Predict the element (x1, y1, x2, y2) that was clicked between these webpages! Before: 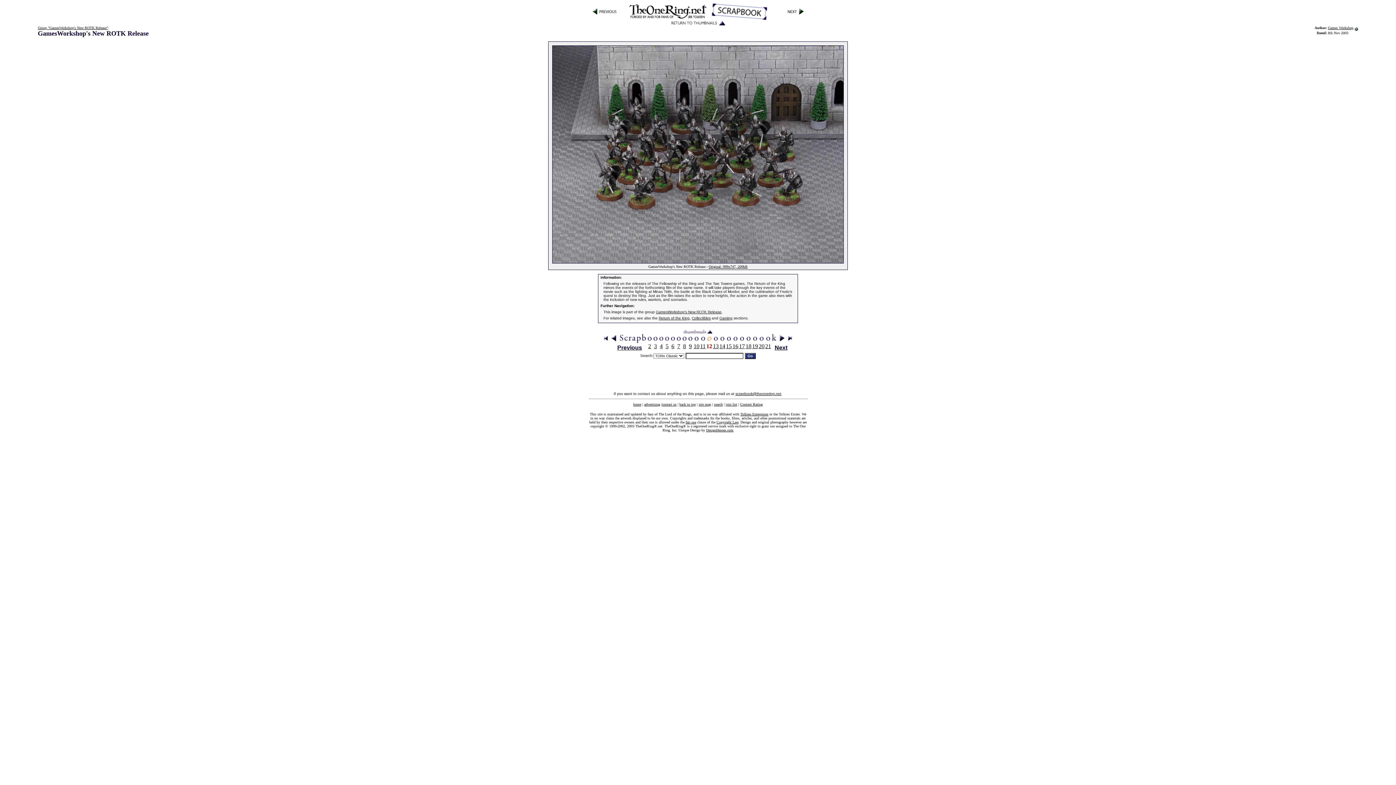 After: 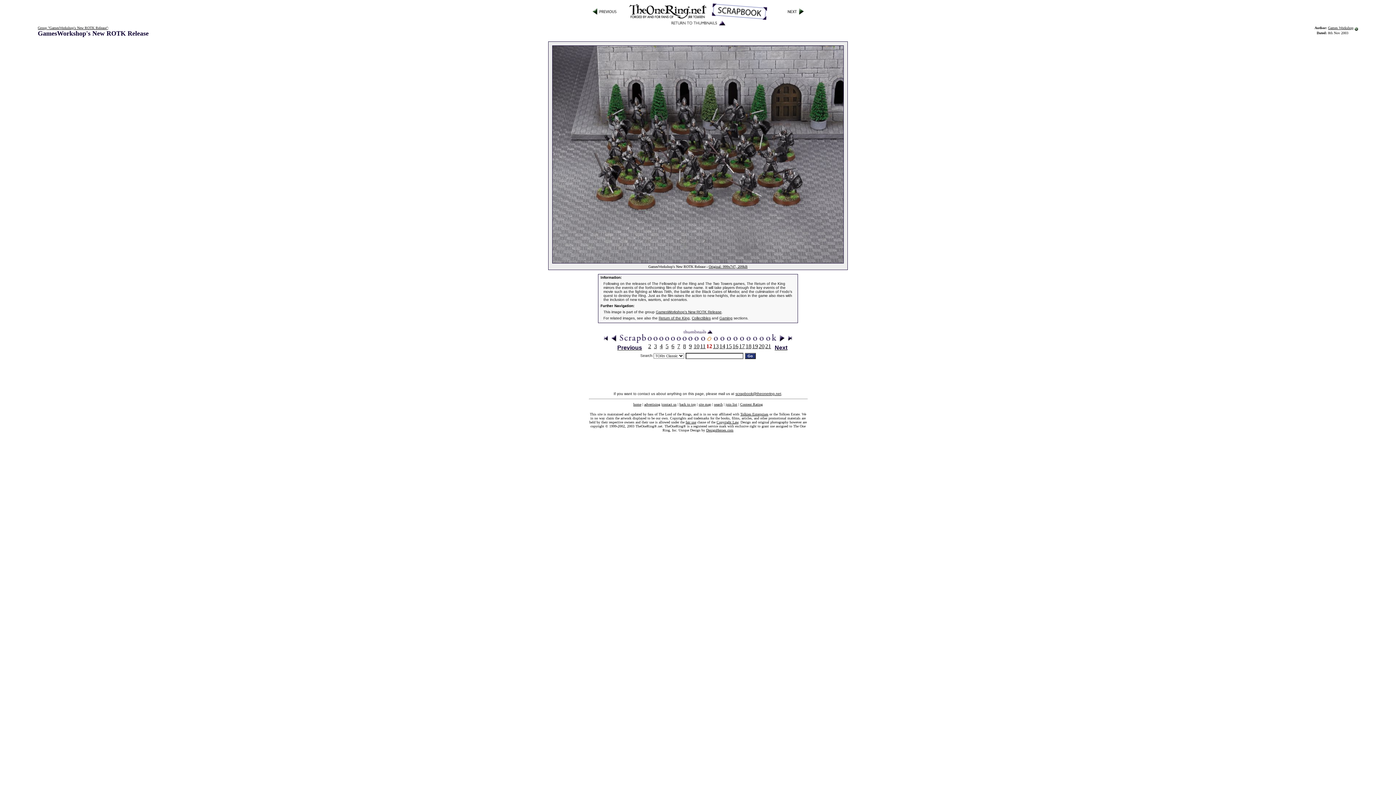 Action: label: Content Rating bbox: (740, 402, 762, 406)